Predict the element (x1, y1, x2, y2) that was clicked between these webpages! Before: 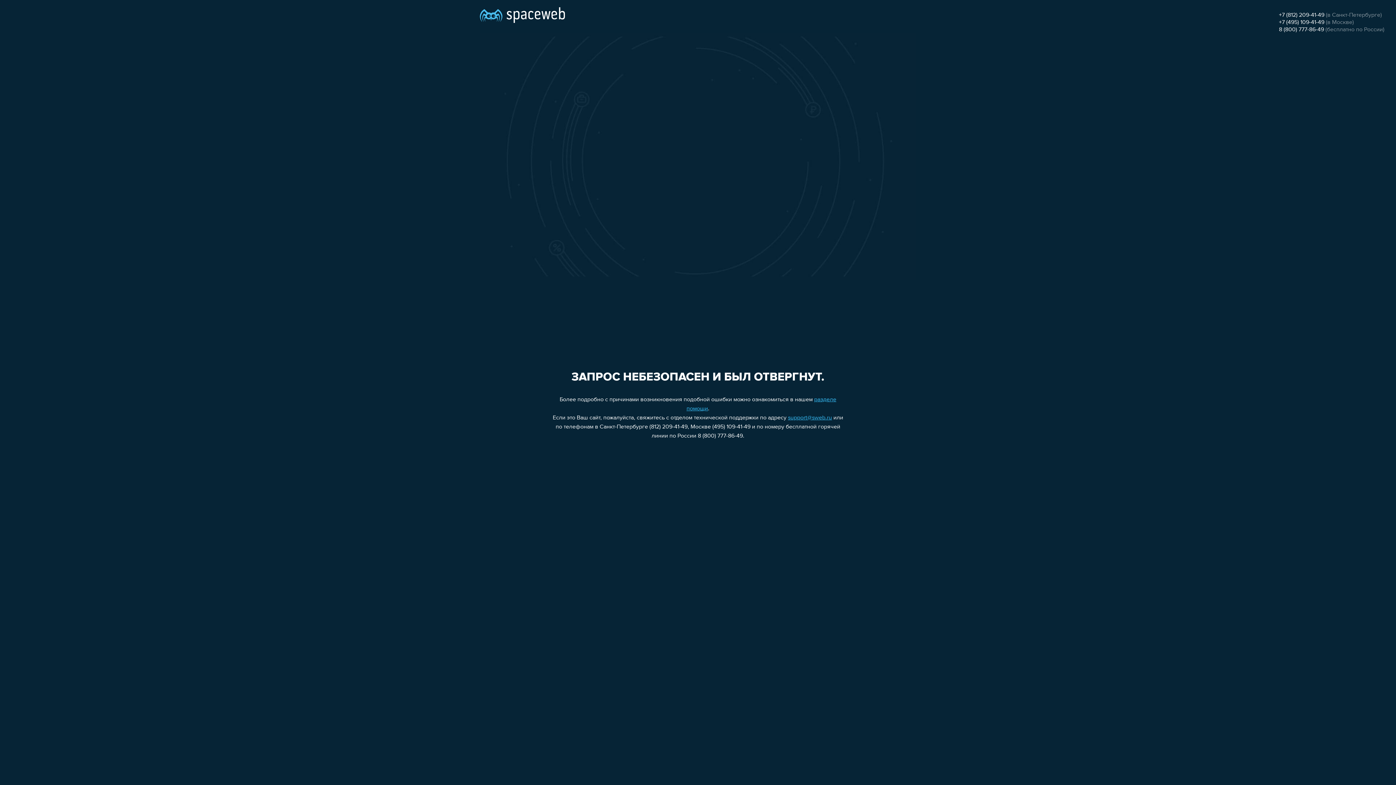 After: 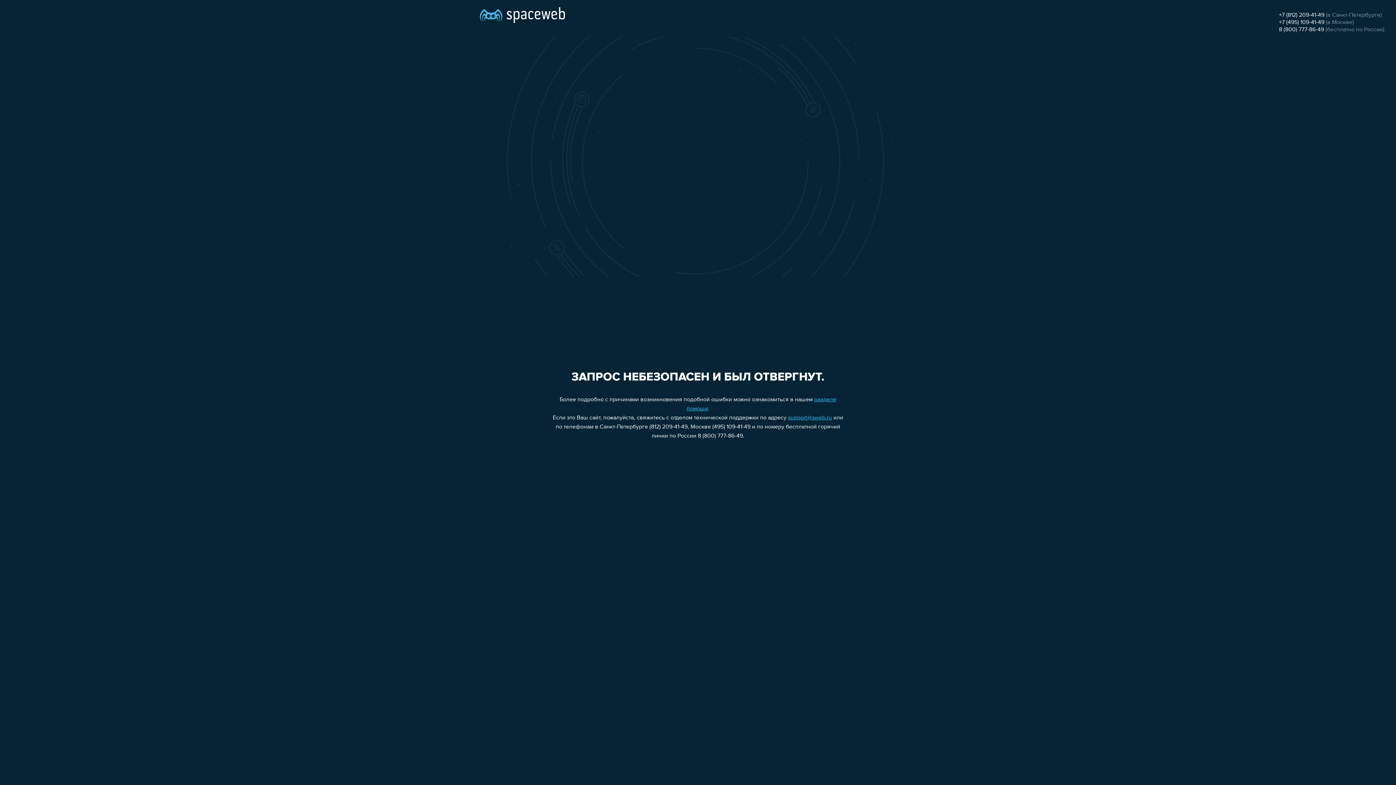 Action: bbox: (1279, 26, 1324, 32) label: 8 (800) 777-86-49